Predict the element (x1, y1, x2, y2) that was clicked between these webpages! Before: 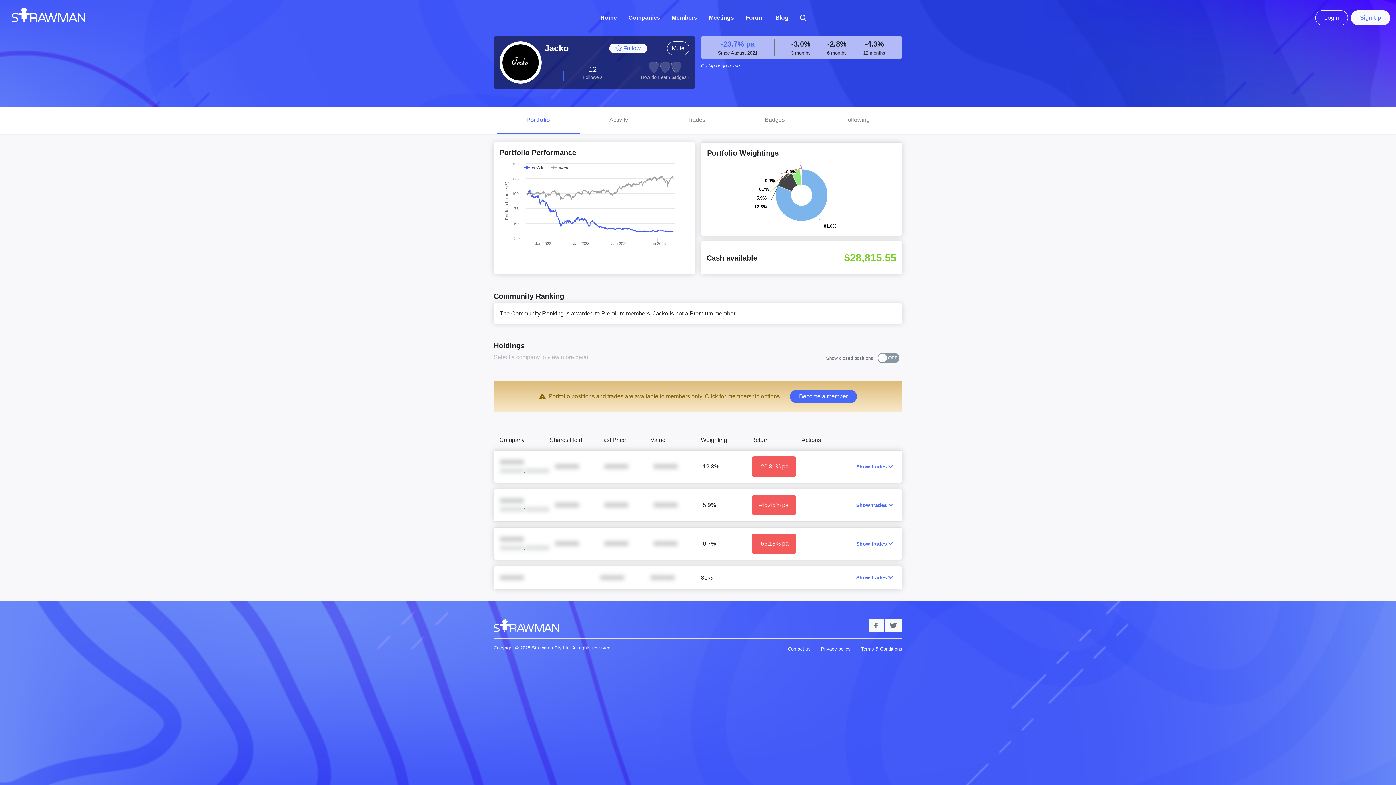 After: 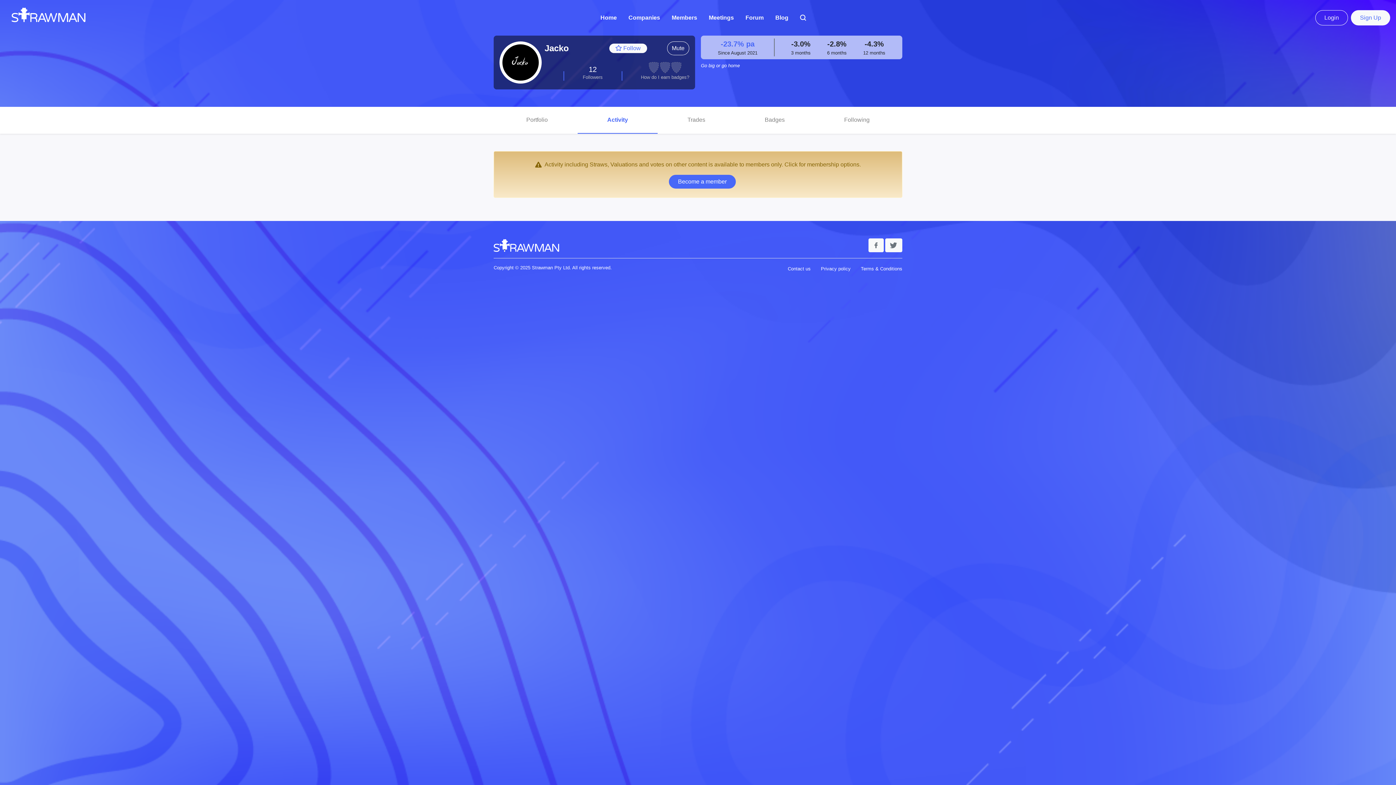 Action: bbox: (579, 106, 657, 133) label: Activity